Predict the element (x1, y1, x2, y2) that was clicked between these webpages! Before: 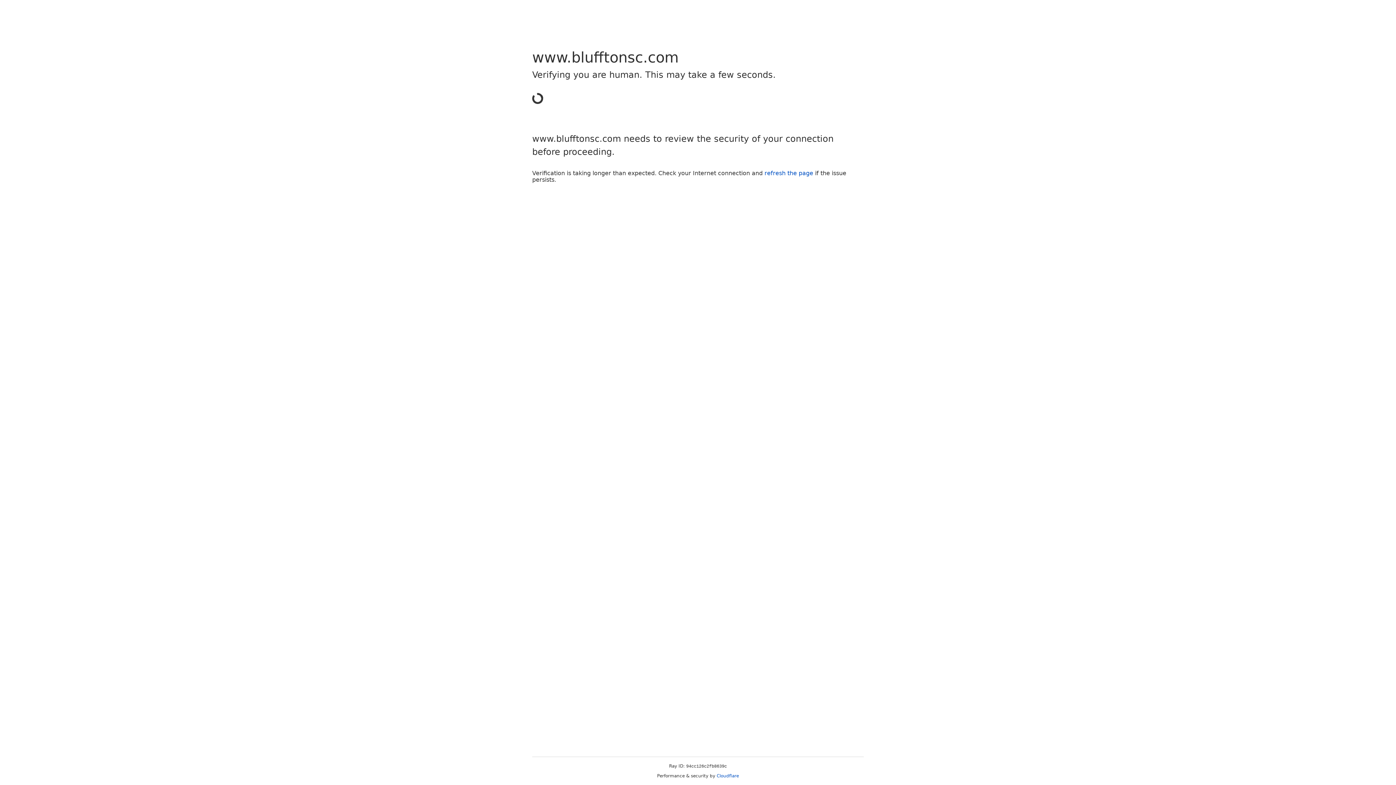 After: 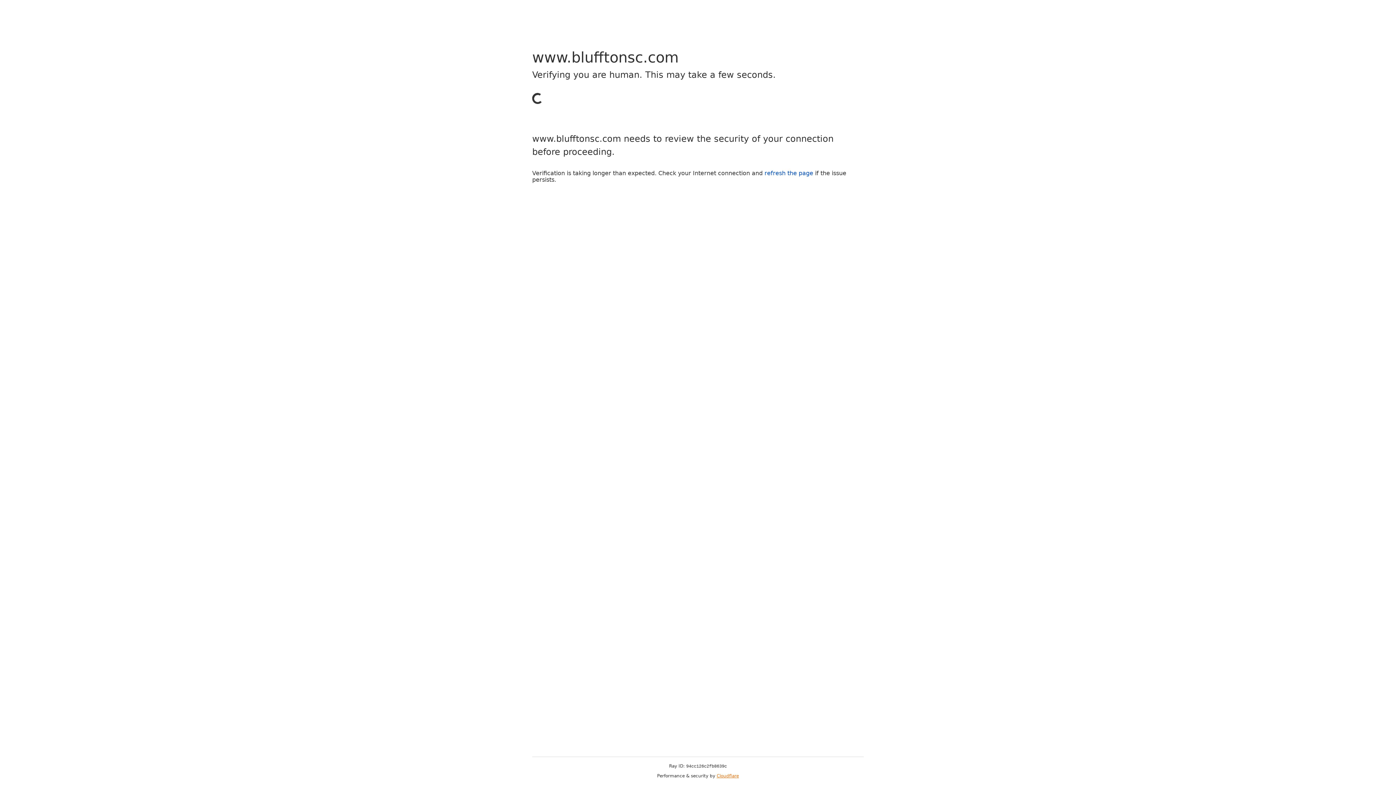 Action: bbox: (716, 773, 739, 778) label: Cloudflare